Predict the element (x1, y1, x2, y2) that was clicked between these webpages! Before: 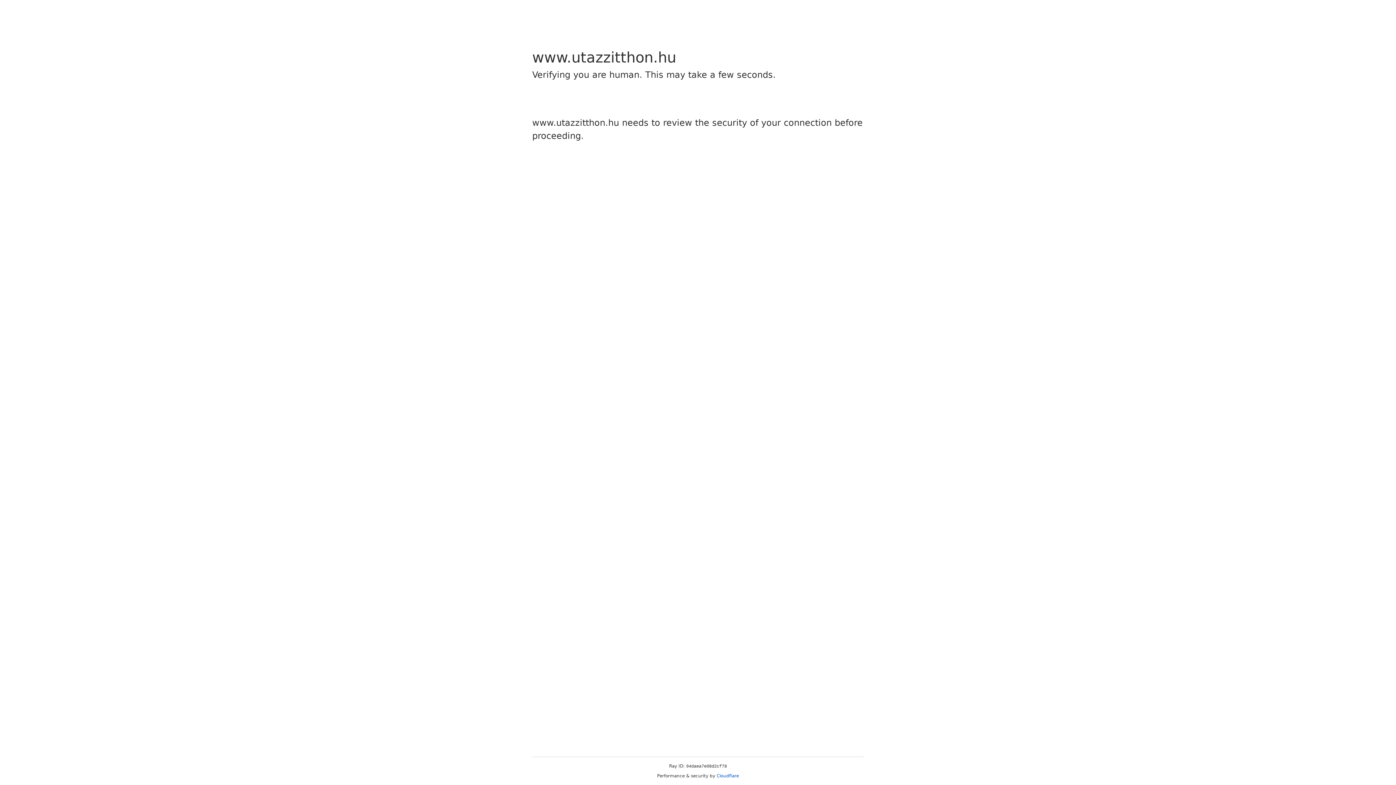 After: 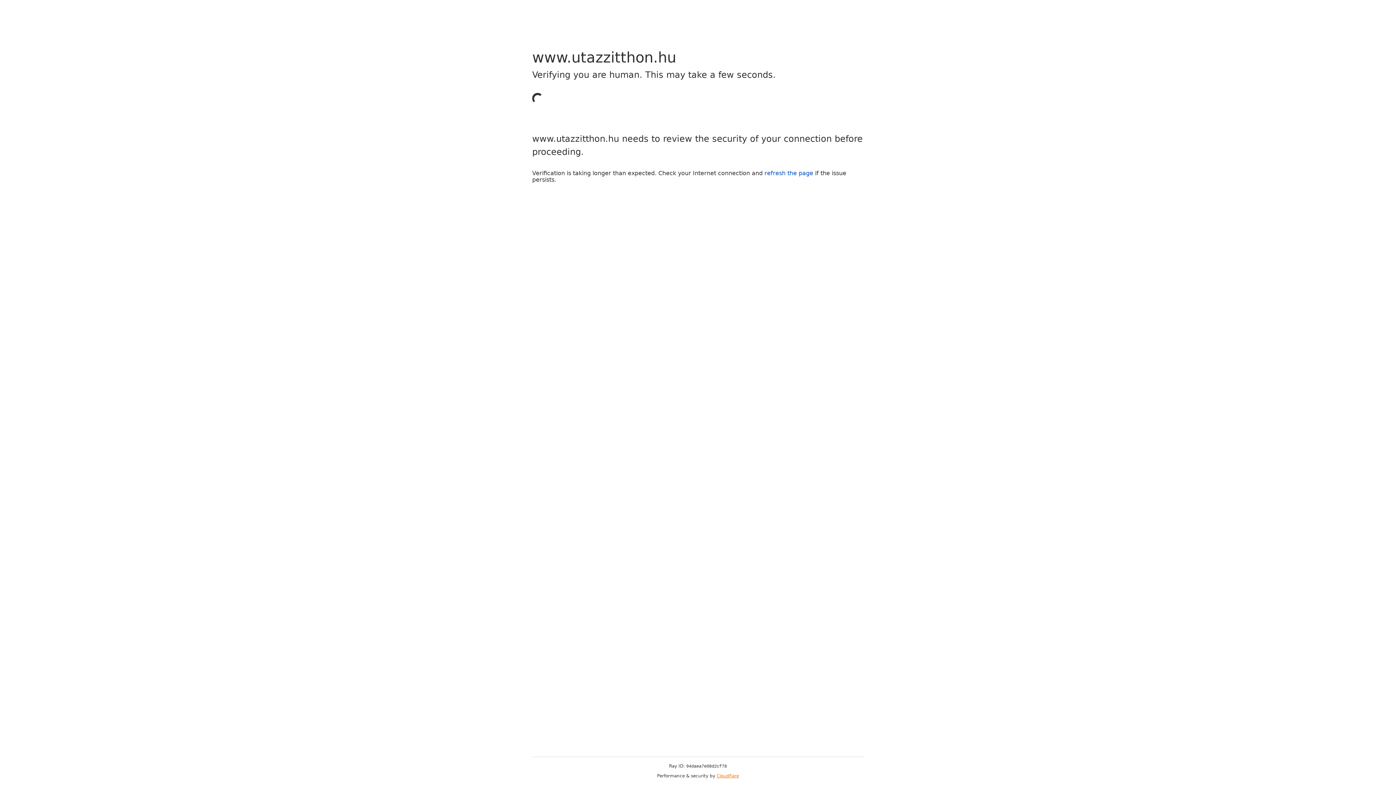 Action: bbox: (716, 773, 739, 778) label: Cloudflare